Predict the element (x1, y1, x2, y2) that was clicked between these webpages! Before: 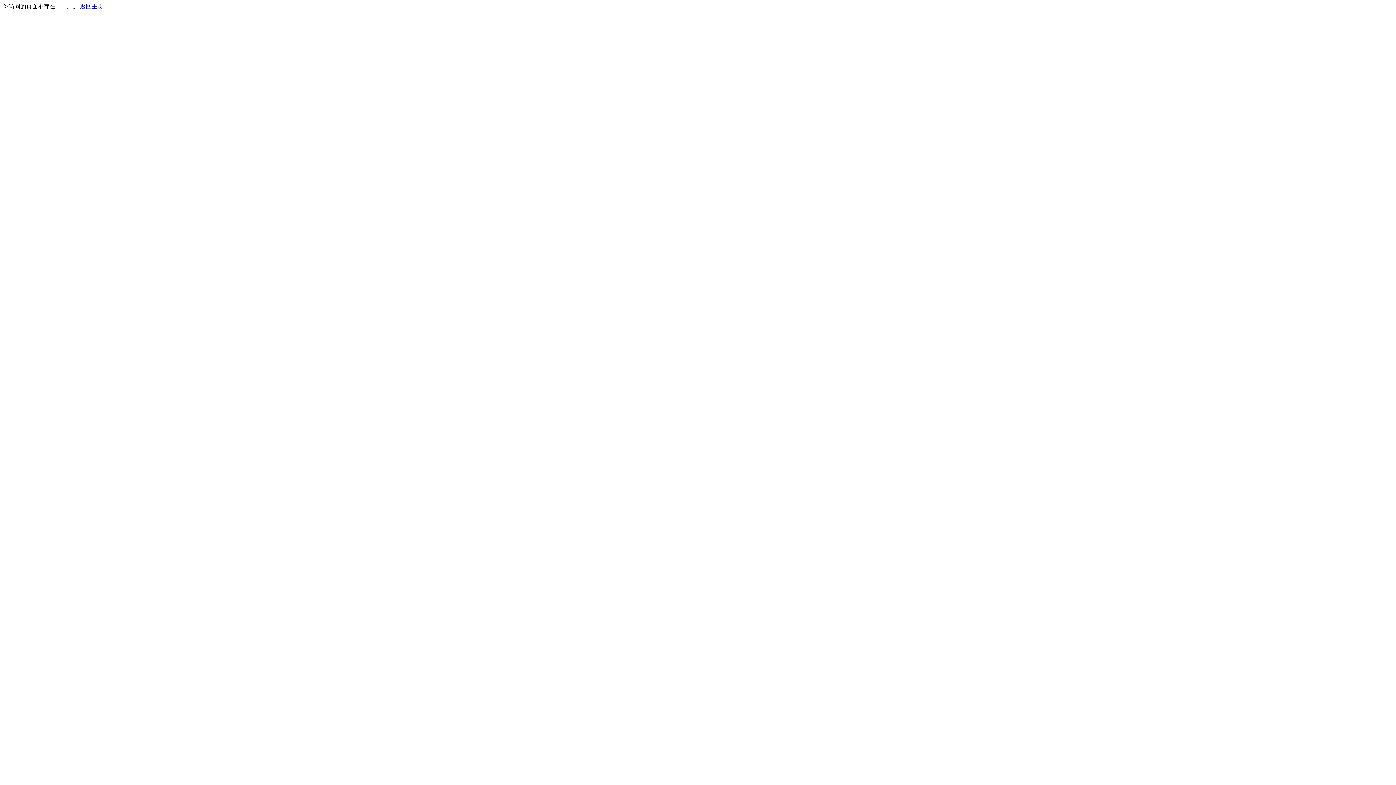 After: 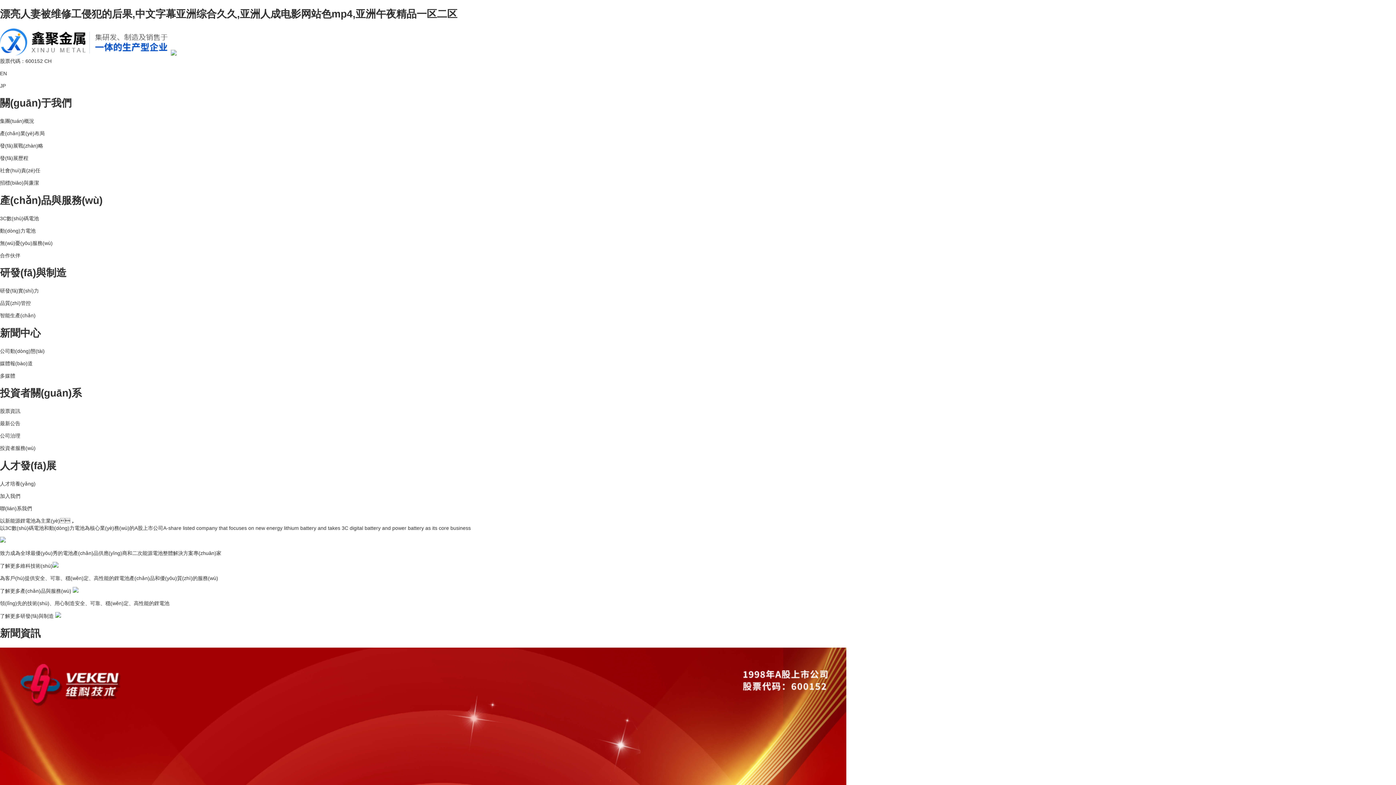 Action: label: 返回主页 bbox: (80, 3, 103, 9)